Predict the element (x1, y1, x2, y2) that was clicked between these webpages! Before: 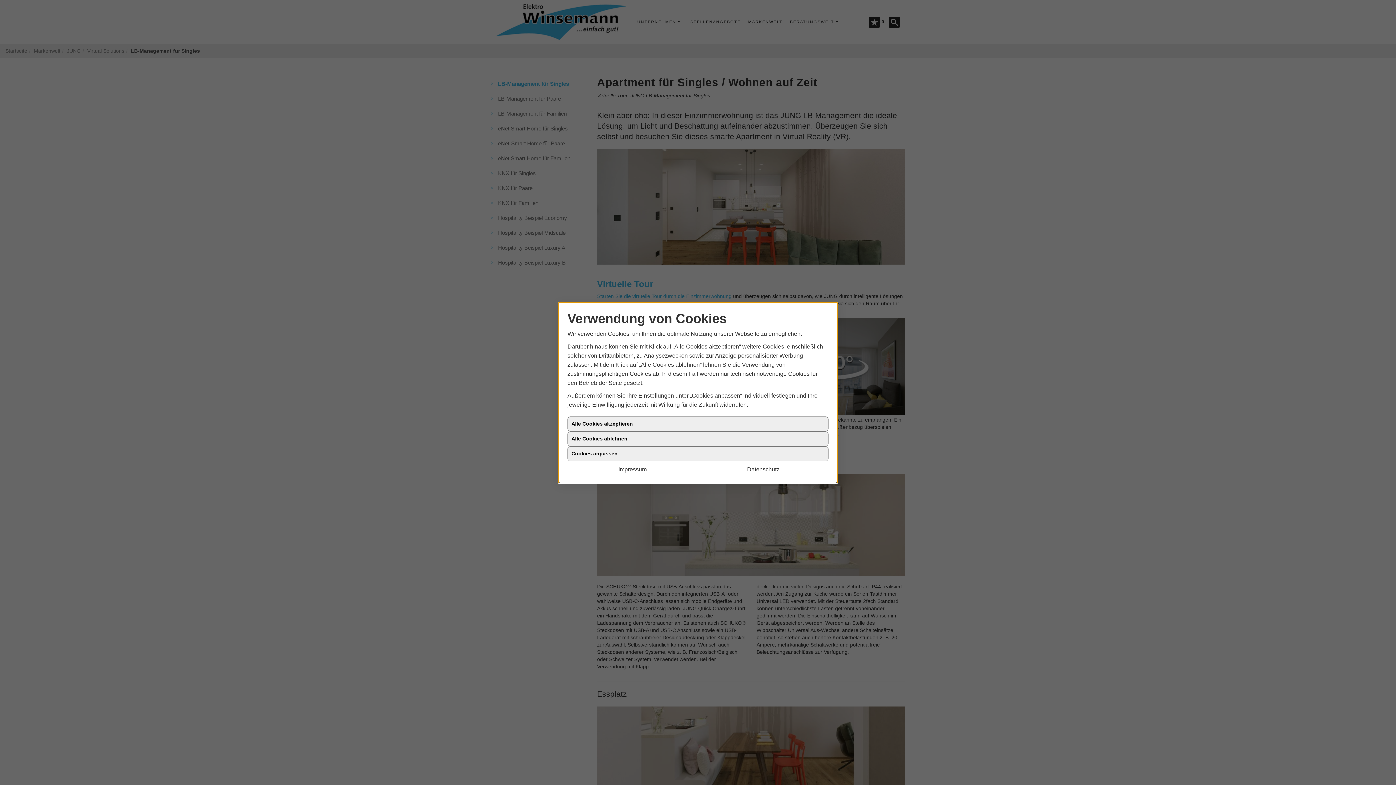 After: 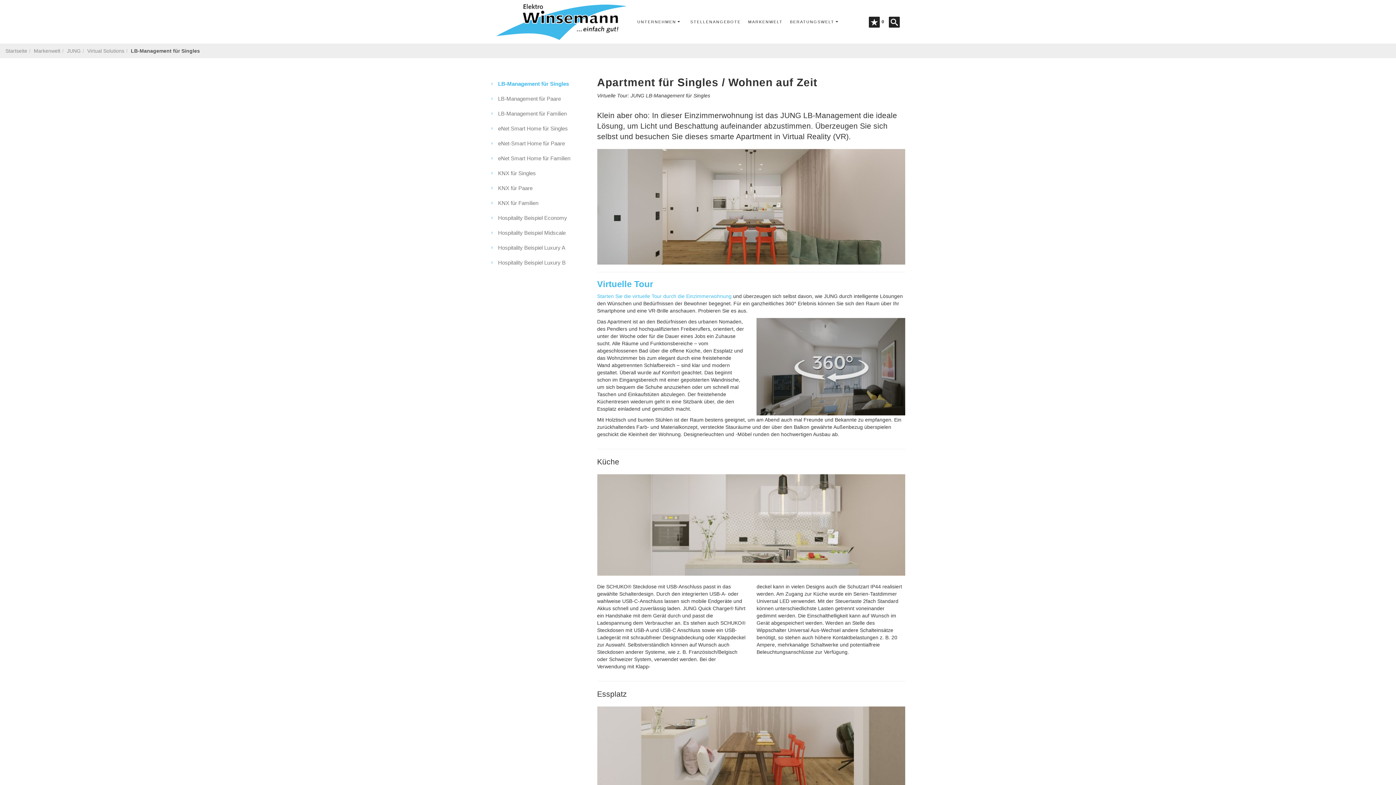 Action: bbox: (567, 431, 828, 446) label: Alle Cookies ablehnen